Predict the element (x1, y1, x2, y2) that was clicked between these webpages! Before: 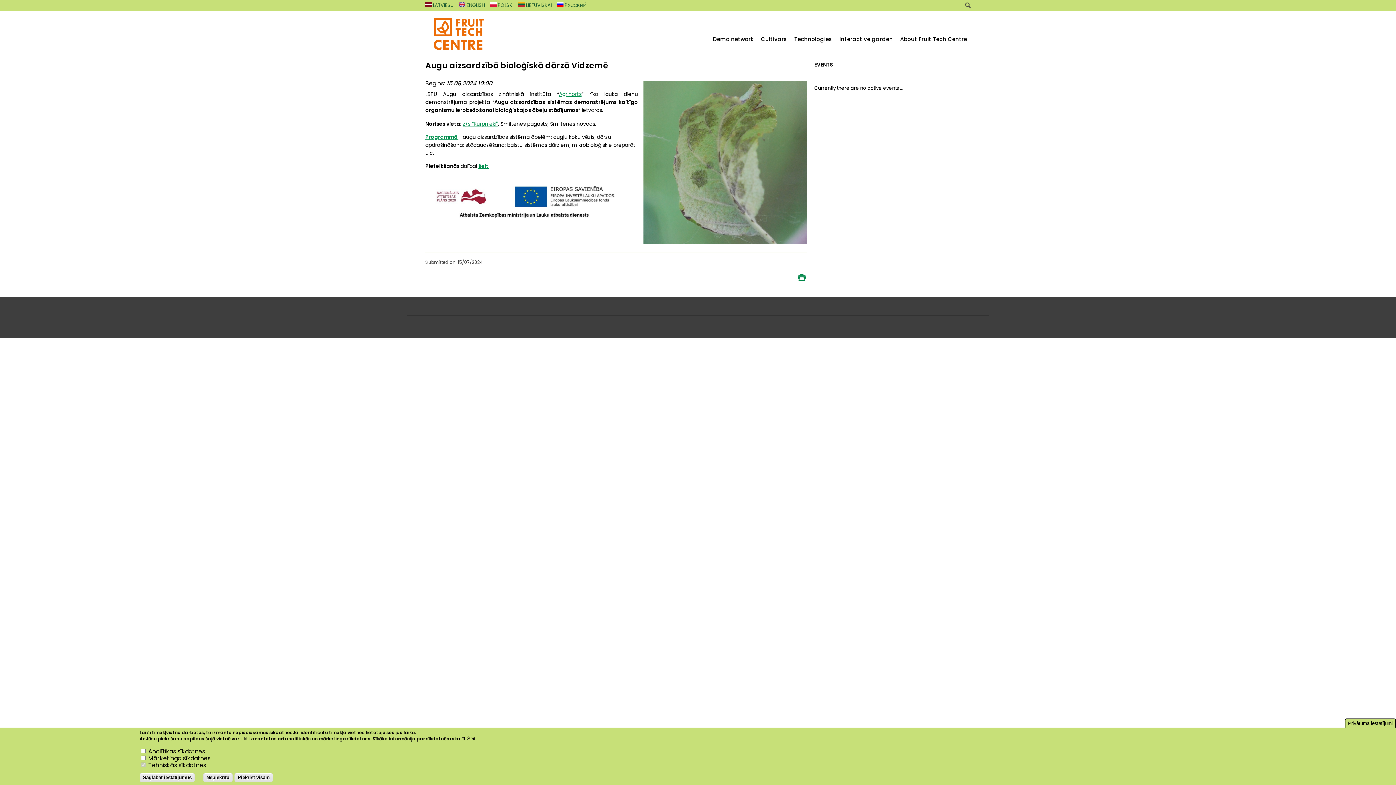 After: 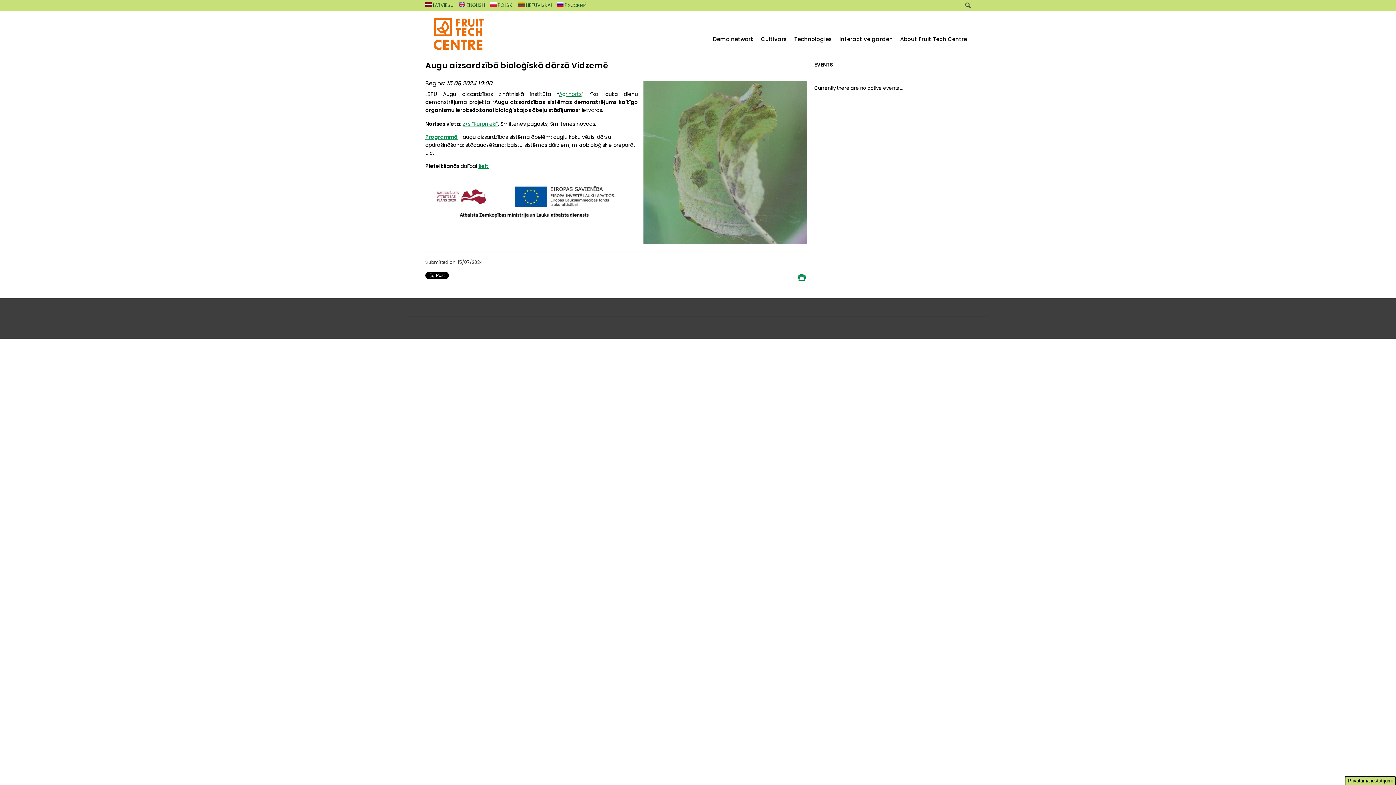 Action: bbox: (234, 773, 273, 782) label: Piekrist visām